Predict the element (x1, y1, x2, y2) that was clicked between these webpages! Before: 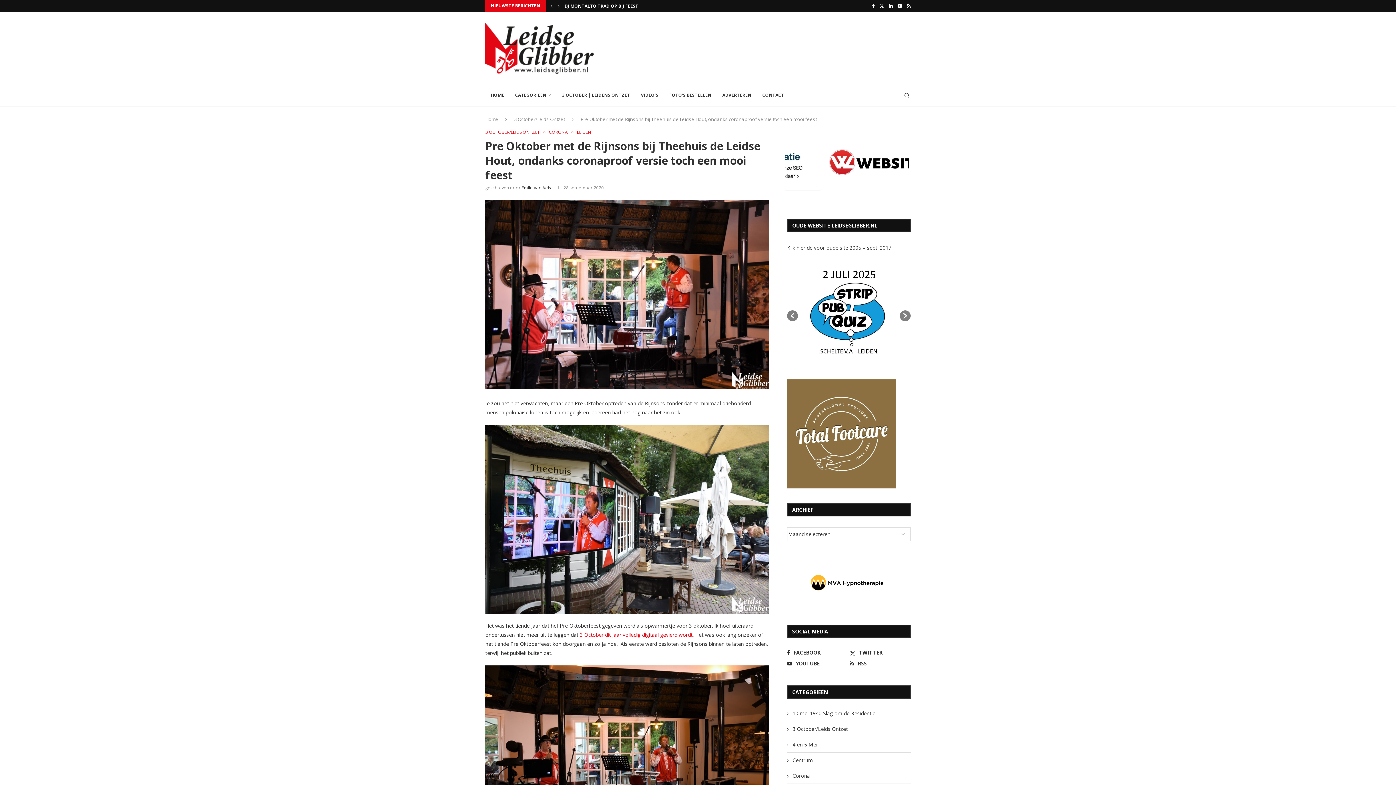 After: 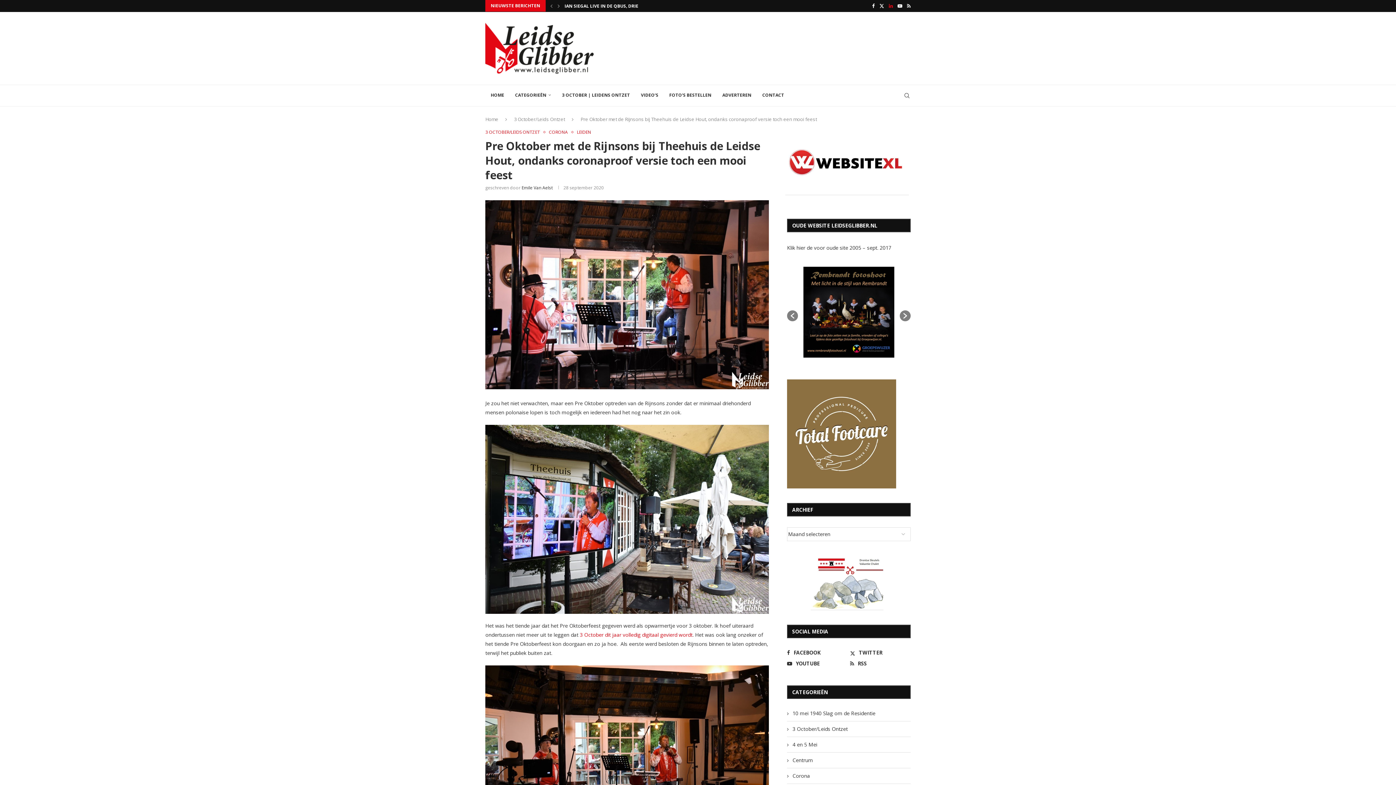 Action: label: Linkedin bbox: (889, 0, 893, 11)